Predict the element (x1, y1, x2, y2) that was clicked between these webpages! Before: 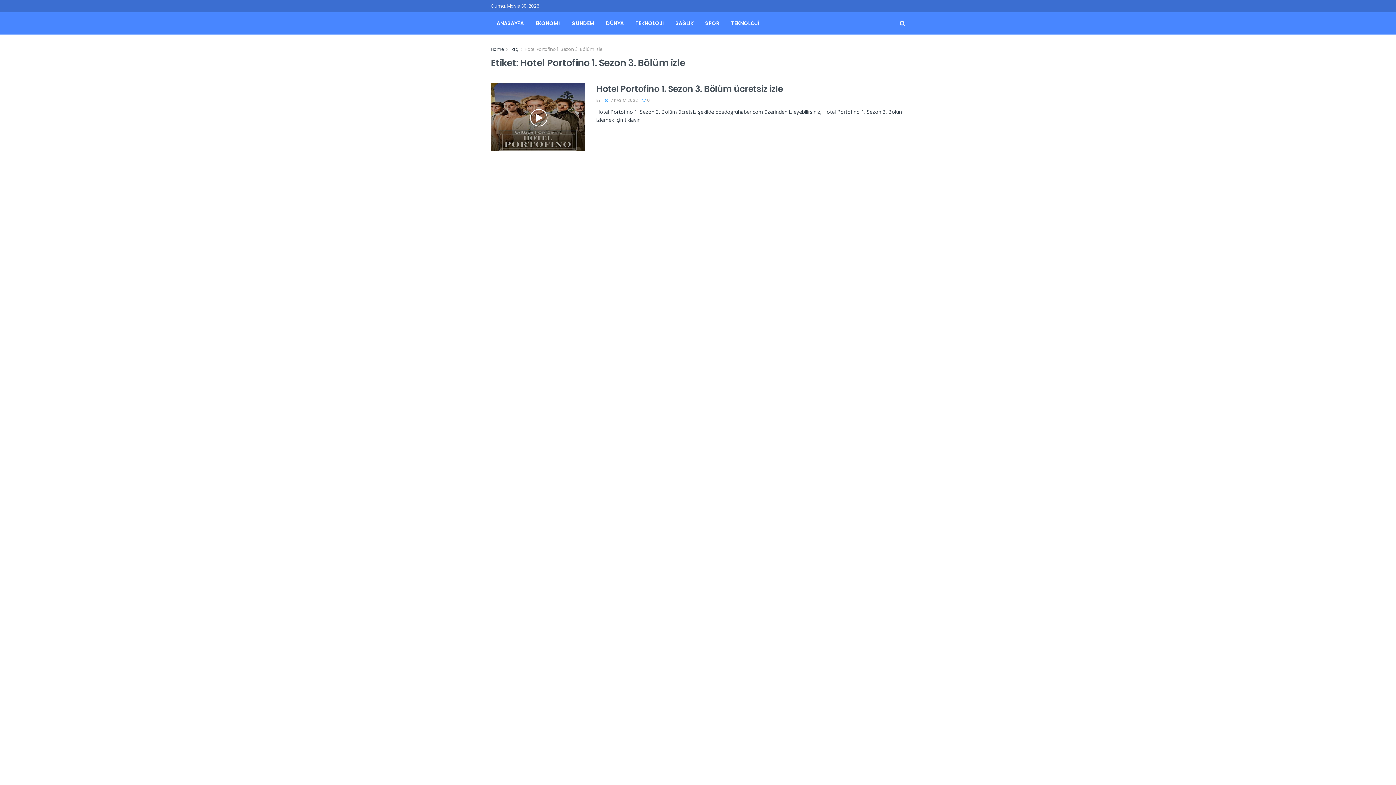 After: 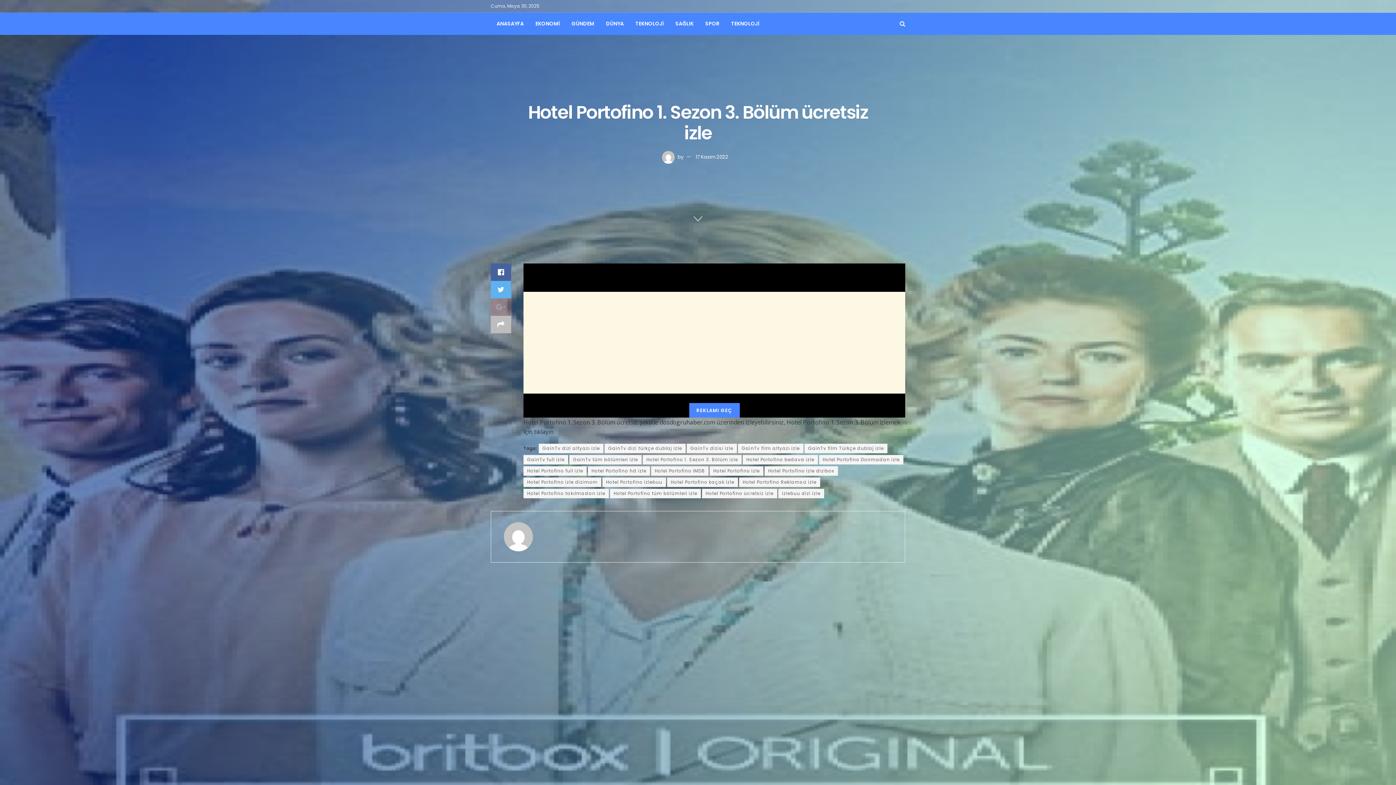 Action: bbox: (596, 82, 783, 94) label: Hotel Portofino 1. Sezon 3. Bölüm ücretsiz izle